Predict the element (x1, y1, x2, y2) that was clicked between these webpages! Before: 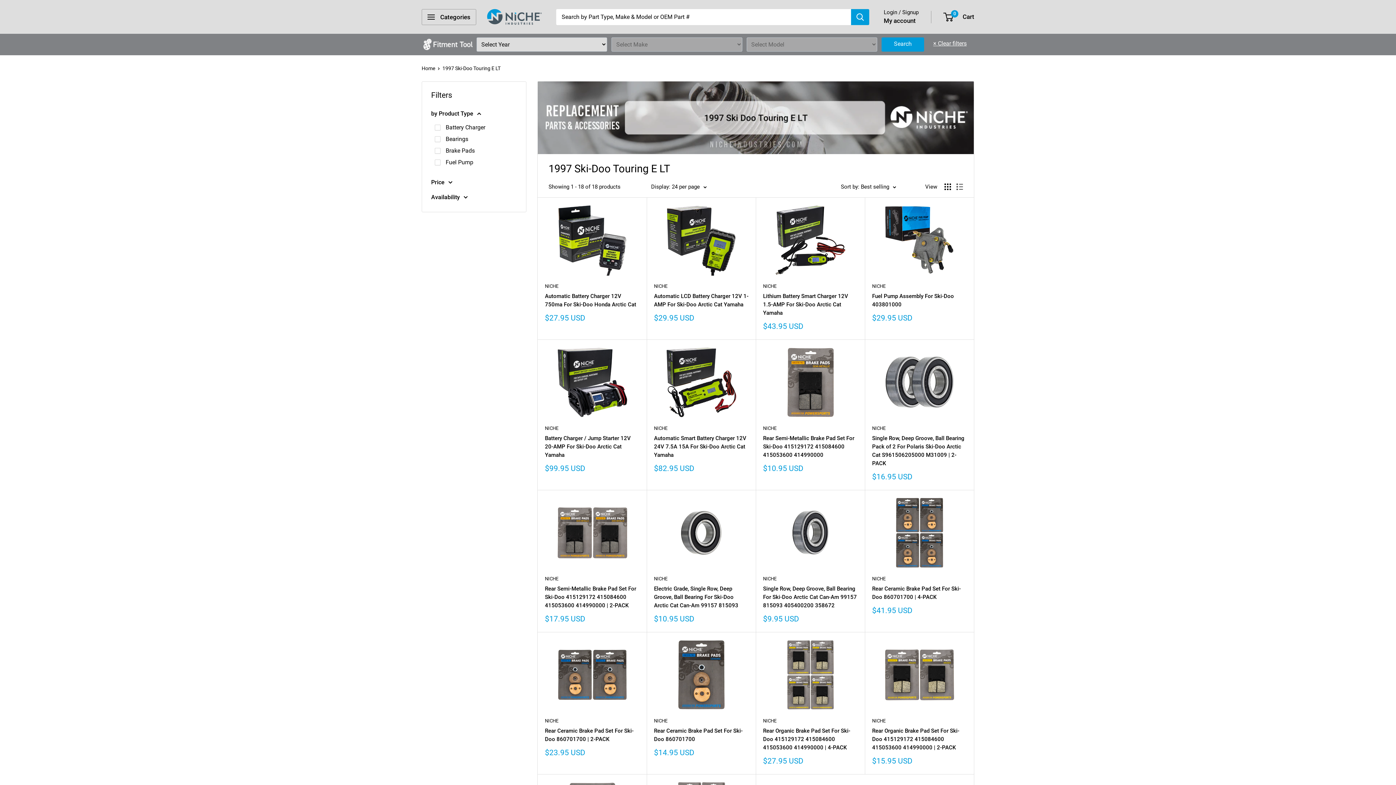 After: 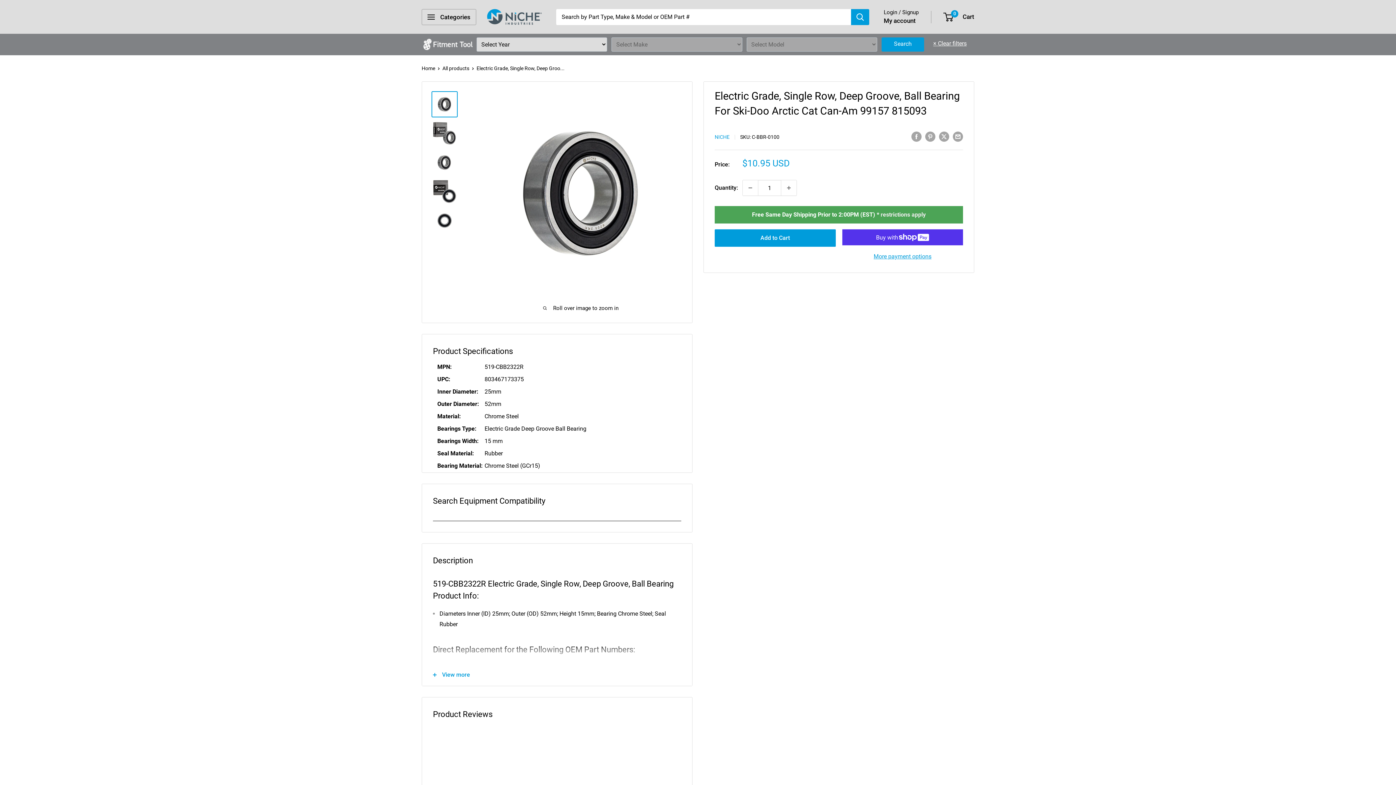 Action: bbox: (654, 585, 748, 610) label: Electric Grade, Single Row, Deep Groove, Ball Bearing For Ski-Doo Arctic Cat Can-Am 99157 815093